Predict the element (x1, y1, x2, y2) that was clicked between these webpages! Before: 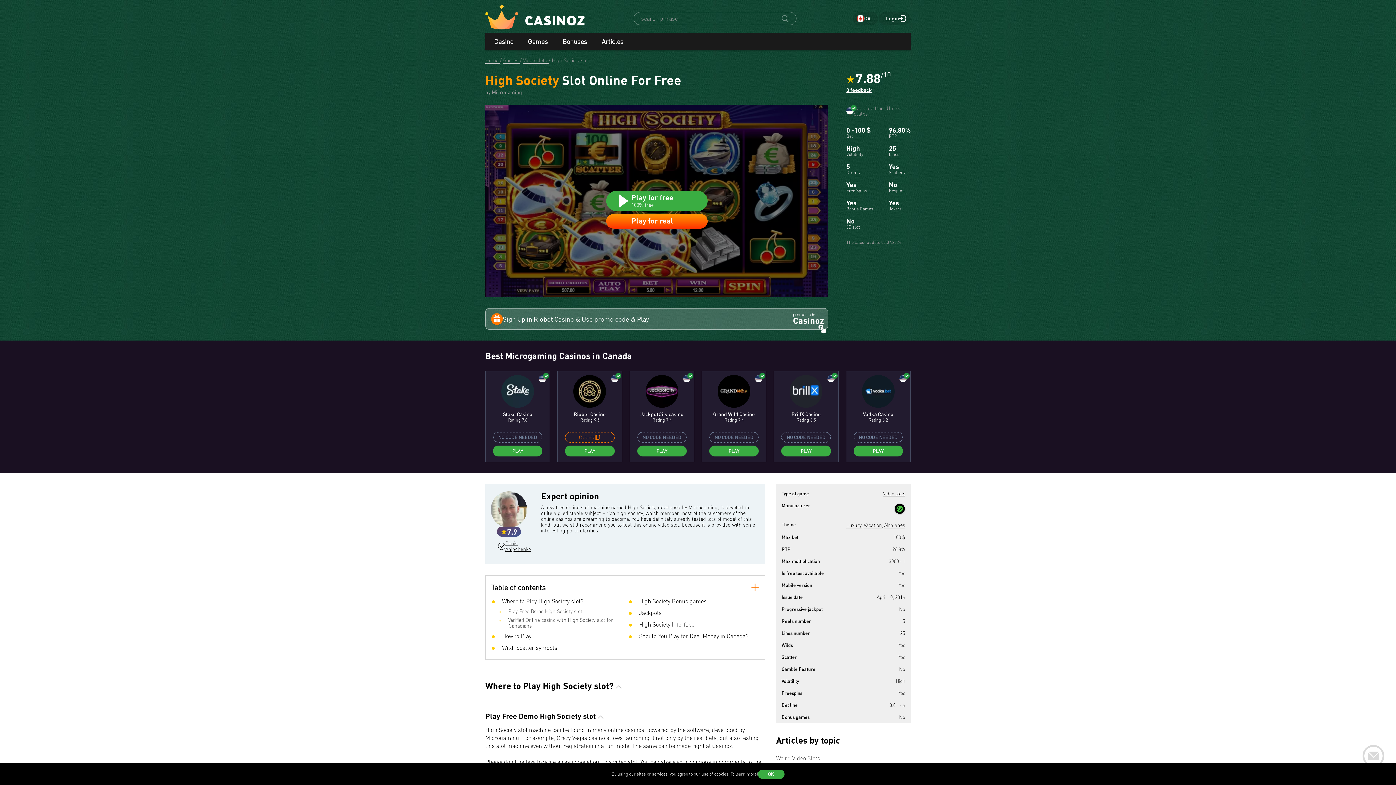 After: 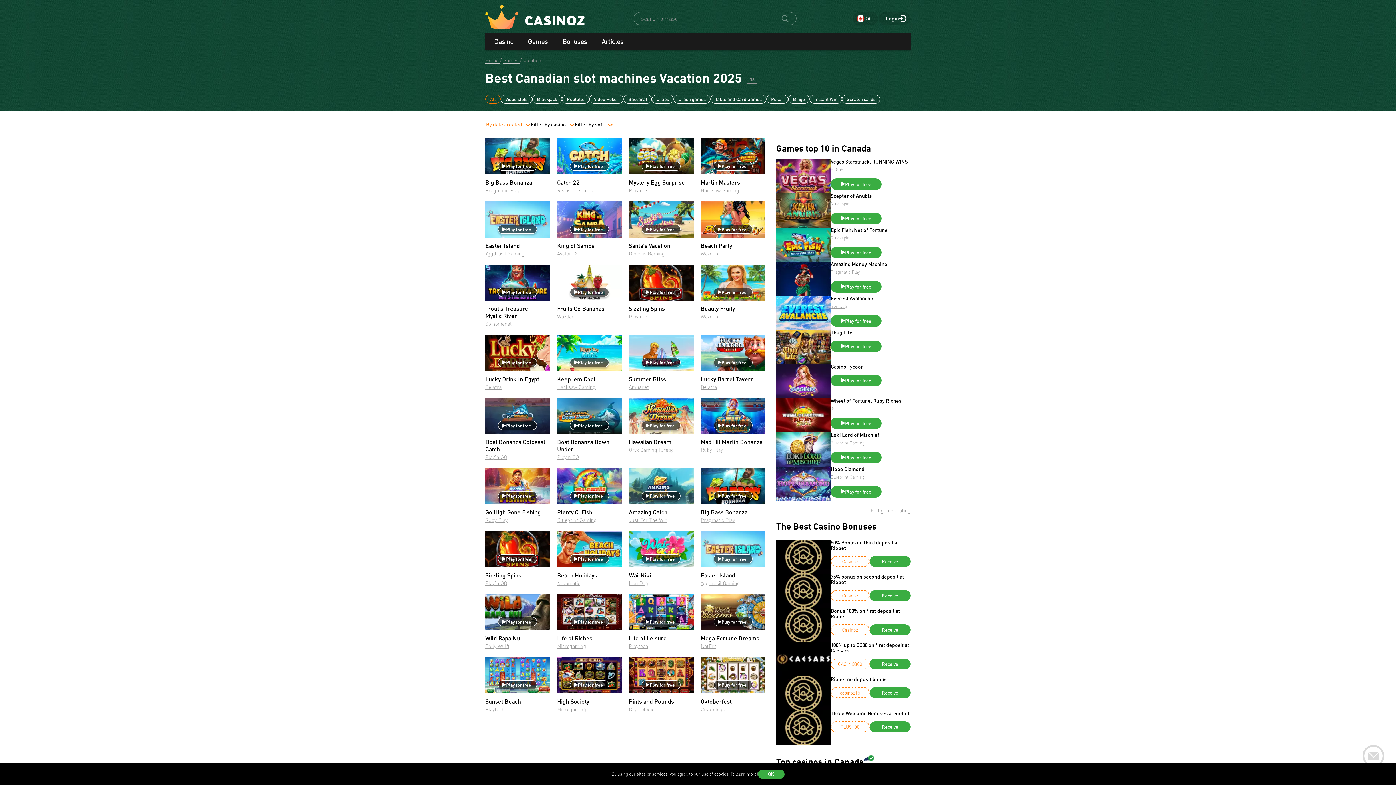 Action: label: Vacation bbox: (864, 522, 882, 528)